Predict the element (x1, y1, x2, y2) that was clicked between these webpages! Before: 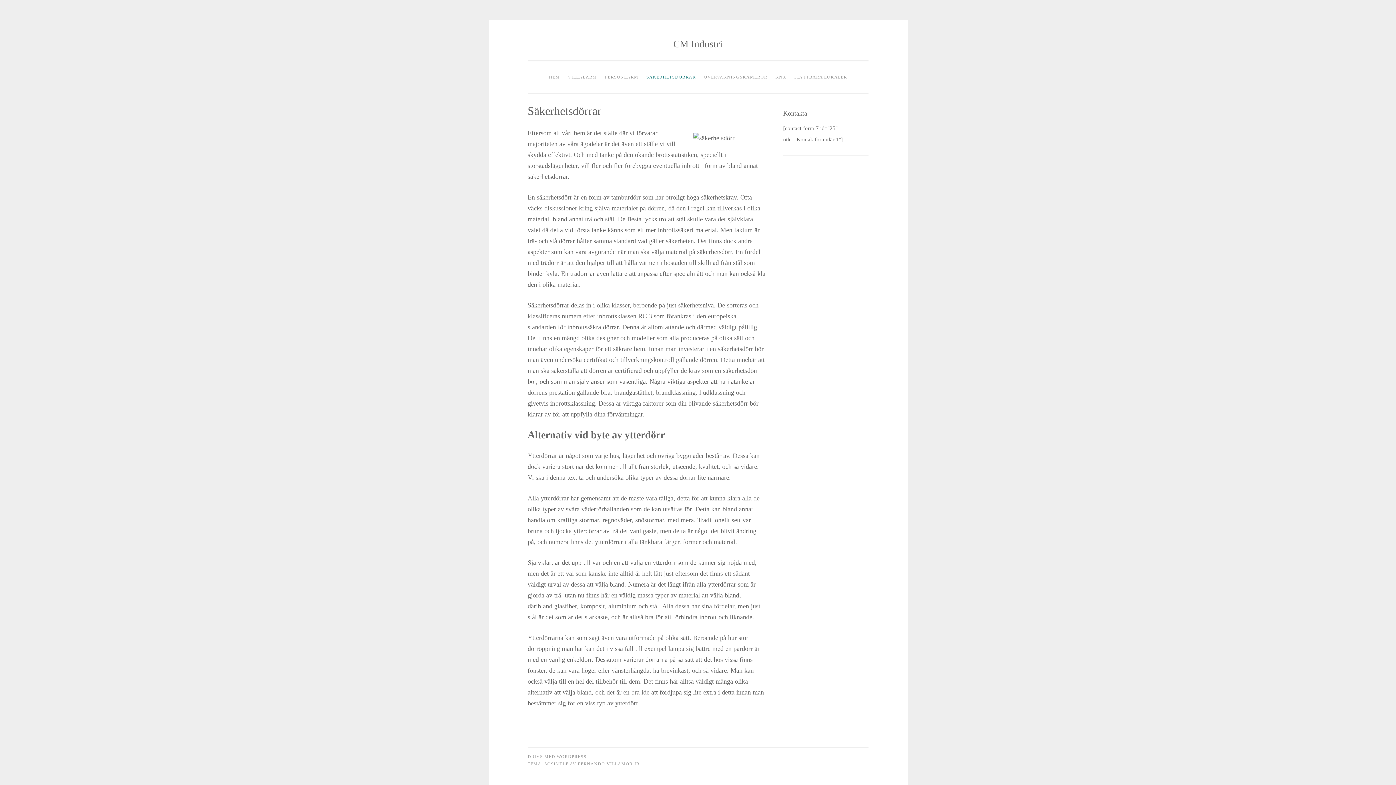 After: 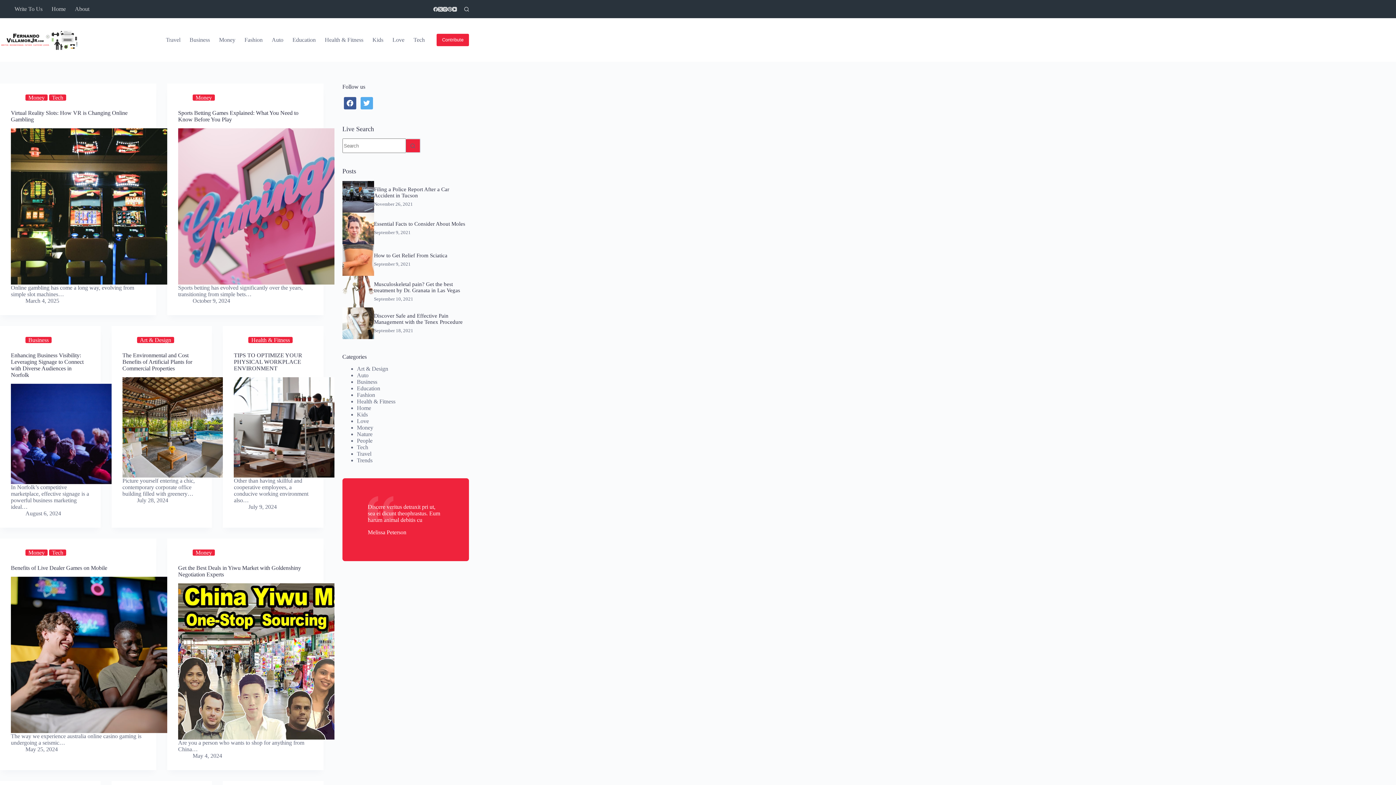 Action: bbox: (578, 761, 641, 766) label: FERNANDO VILLAMOR JR.